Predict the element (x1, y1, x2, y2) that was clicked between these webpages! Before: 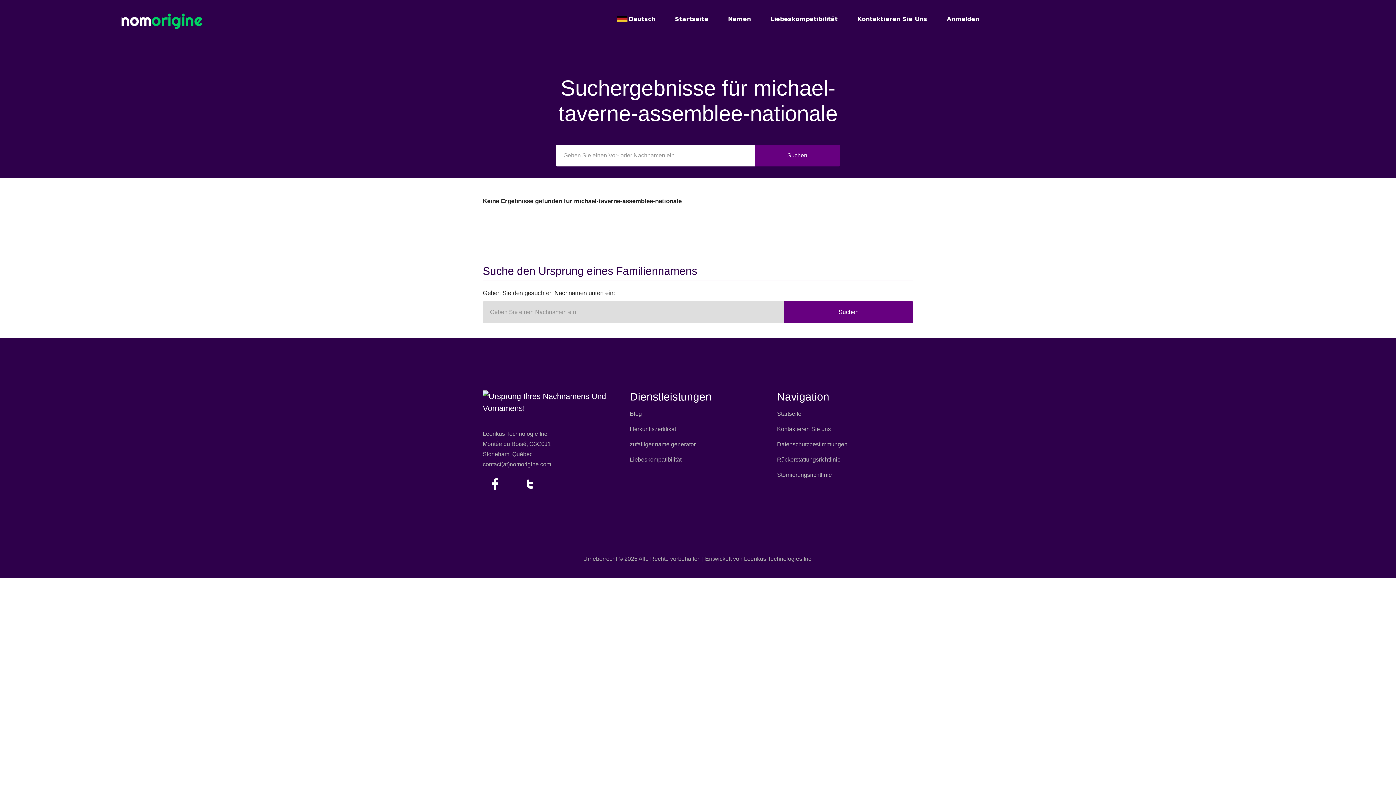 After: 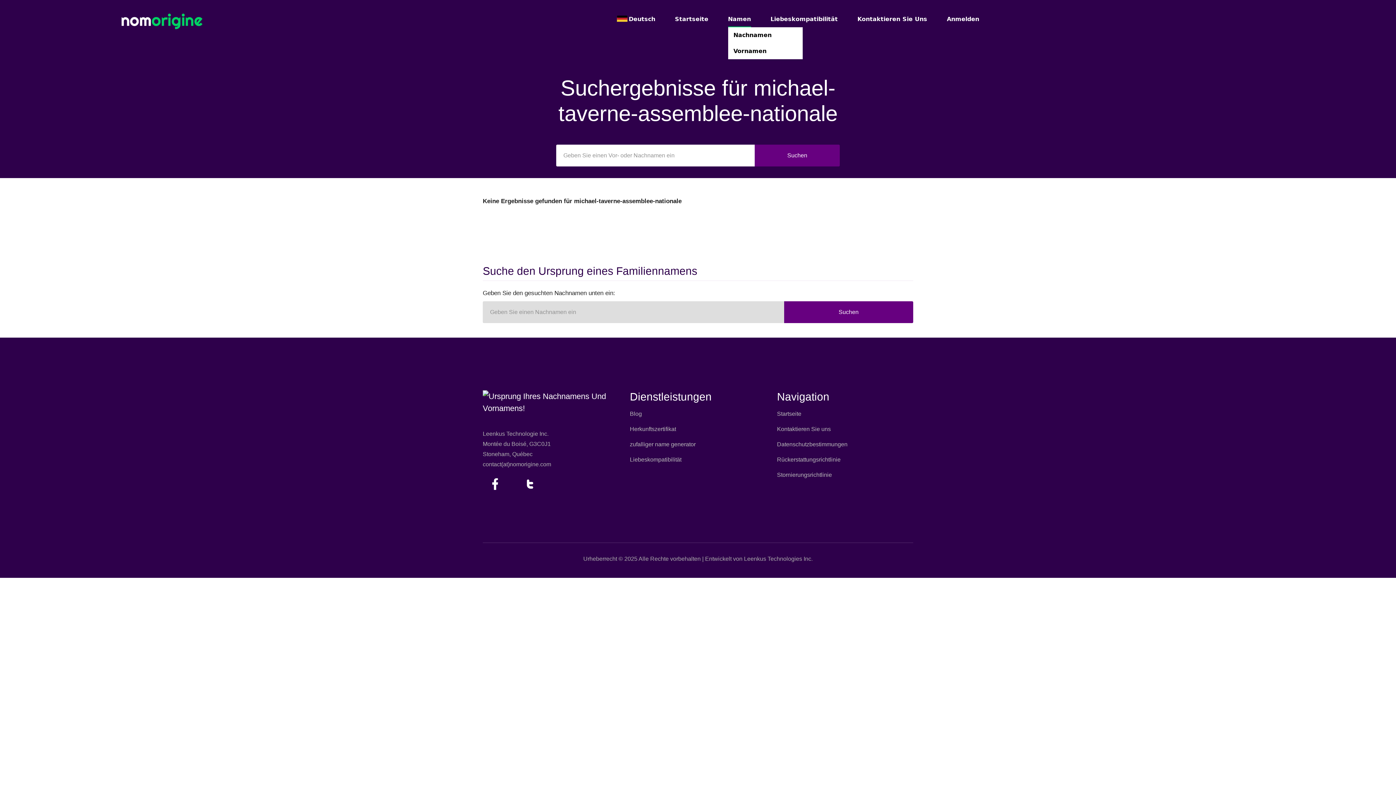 Action: label: Namen bbox: (728, 14, 751, 27)